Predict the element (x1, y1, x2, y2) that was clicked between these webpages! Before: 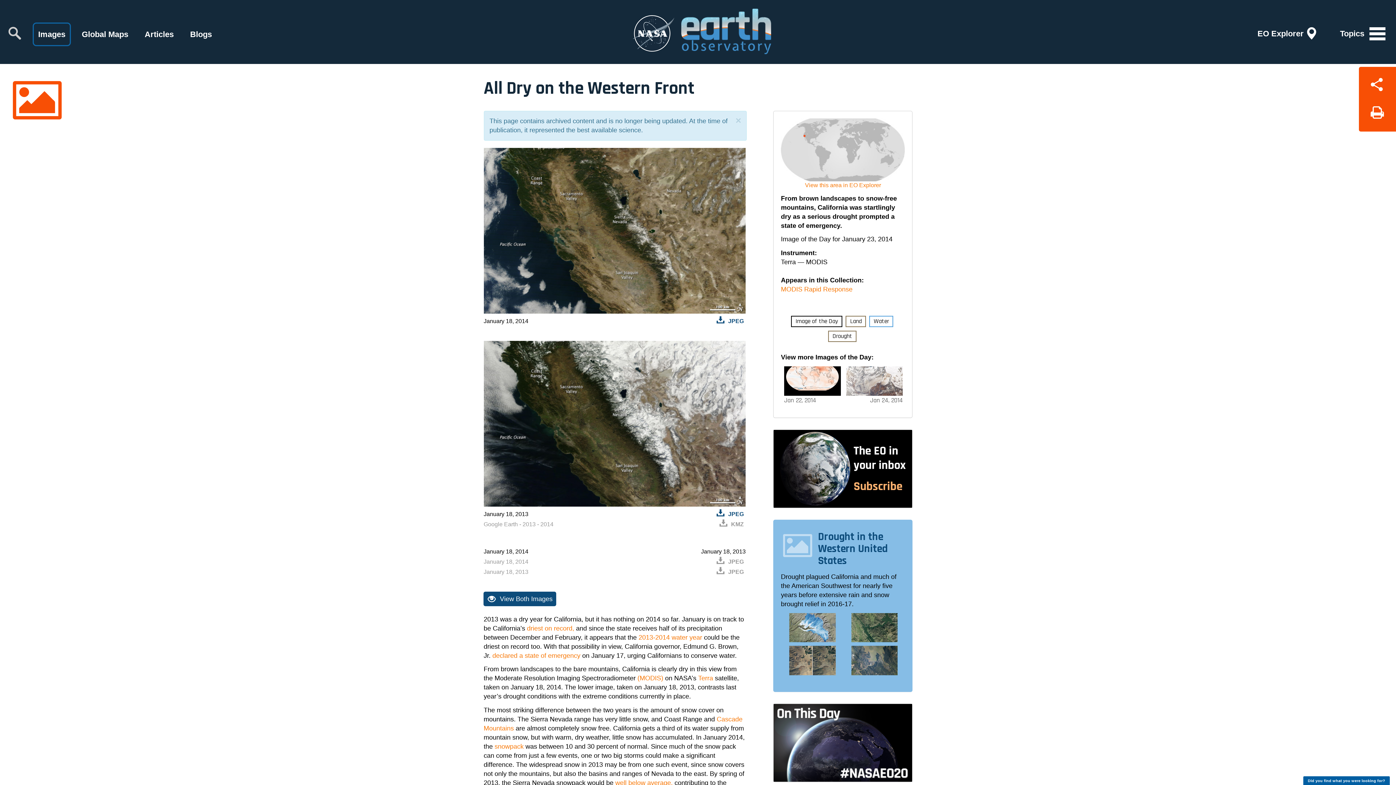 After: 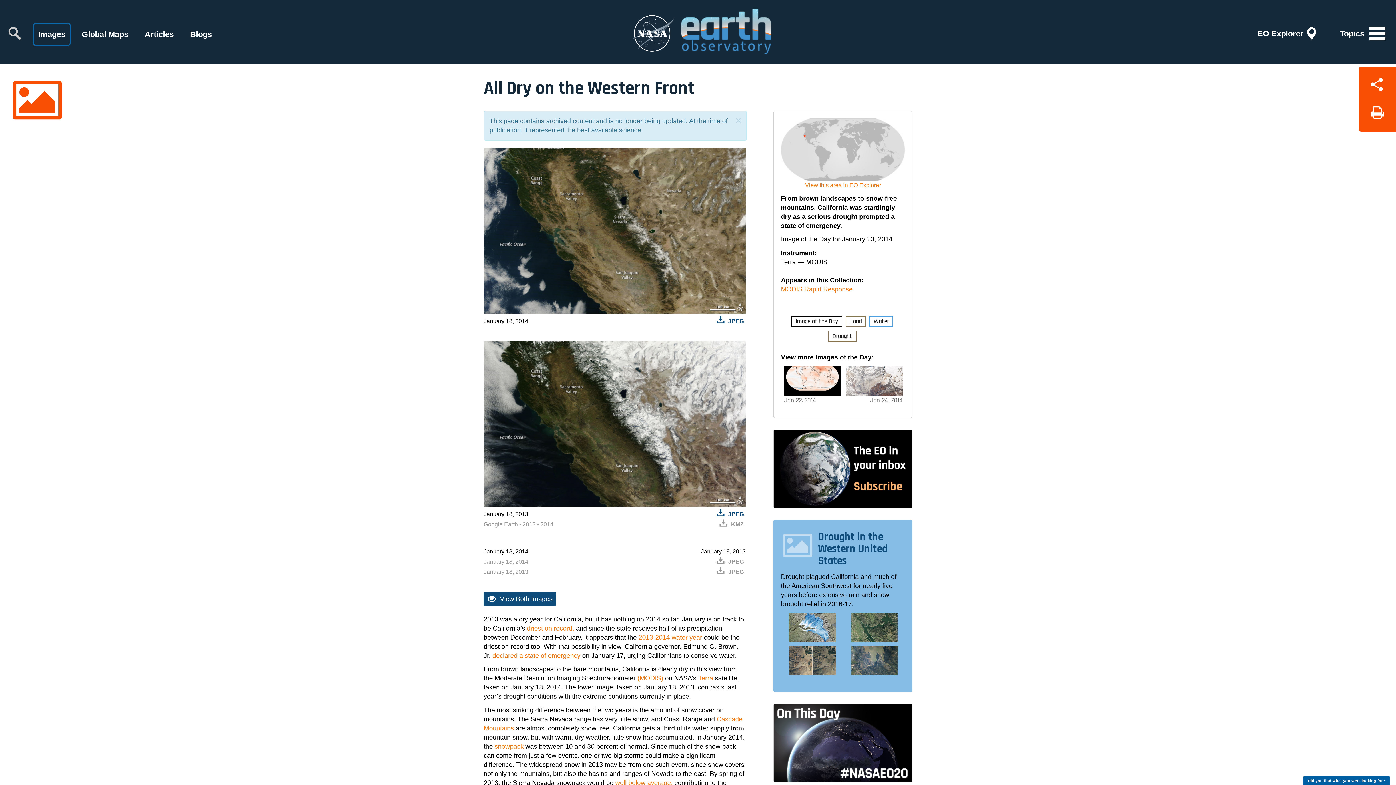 Action: bbox: (2, 19, 27, 47)